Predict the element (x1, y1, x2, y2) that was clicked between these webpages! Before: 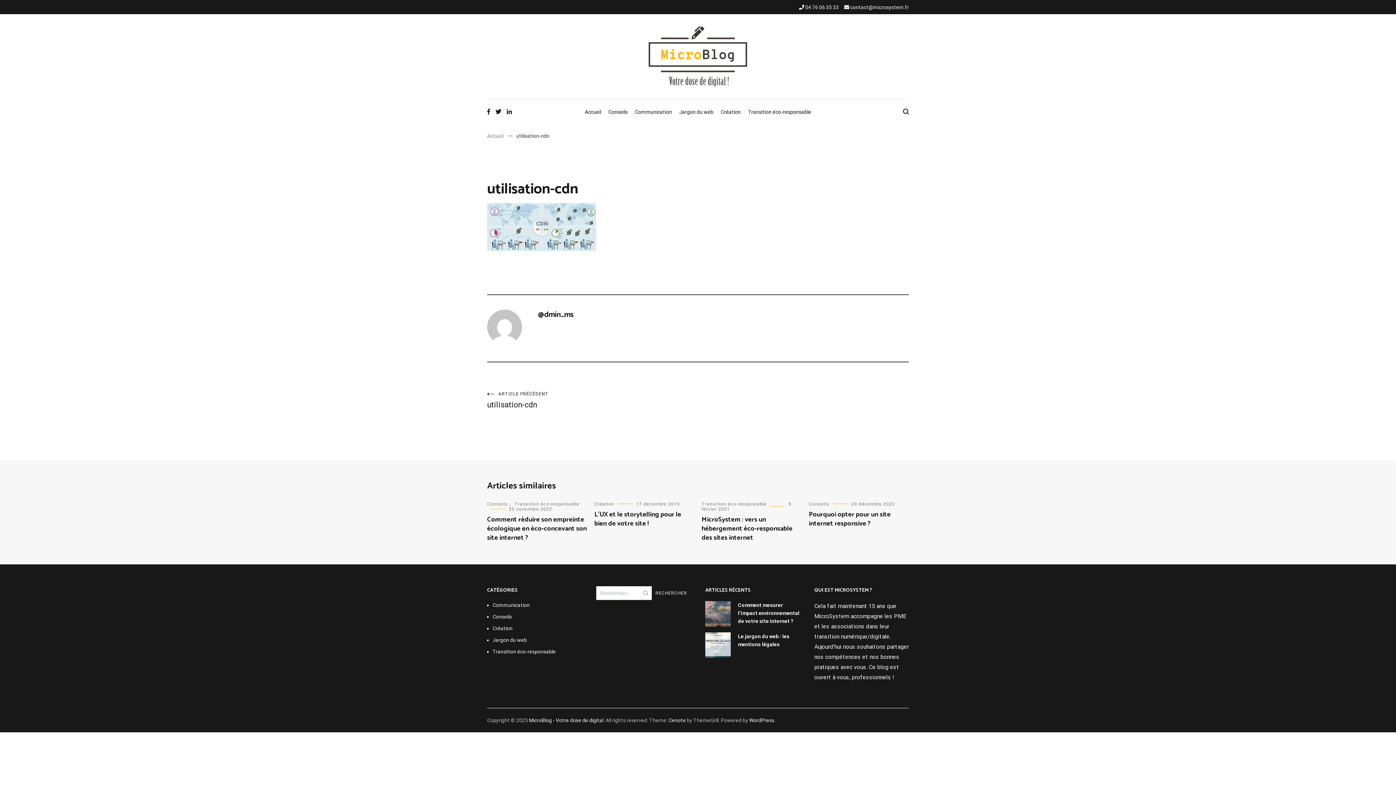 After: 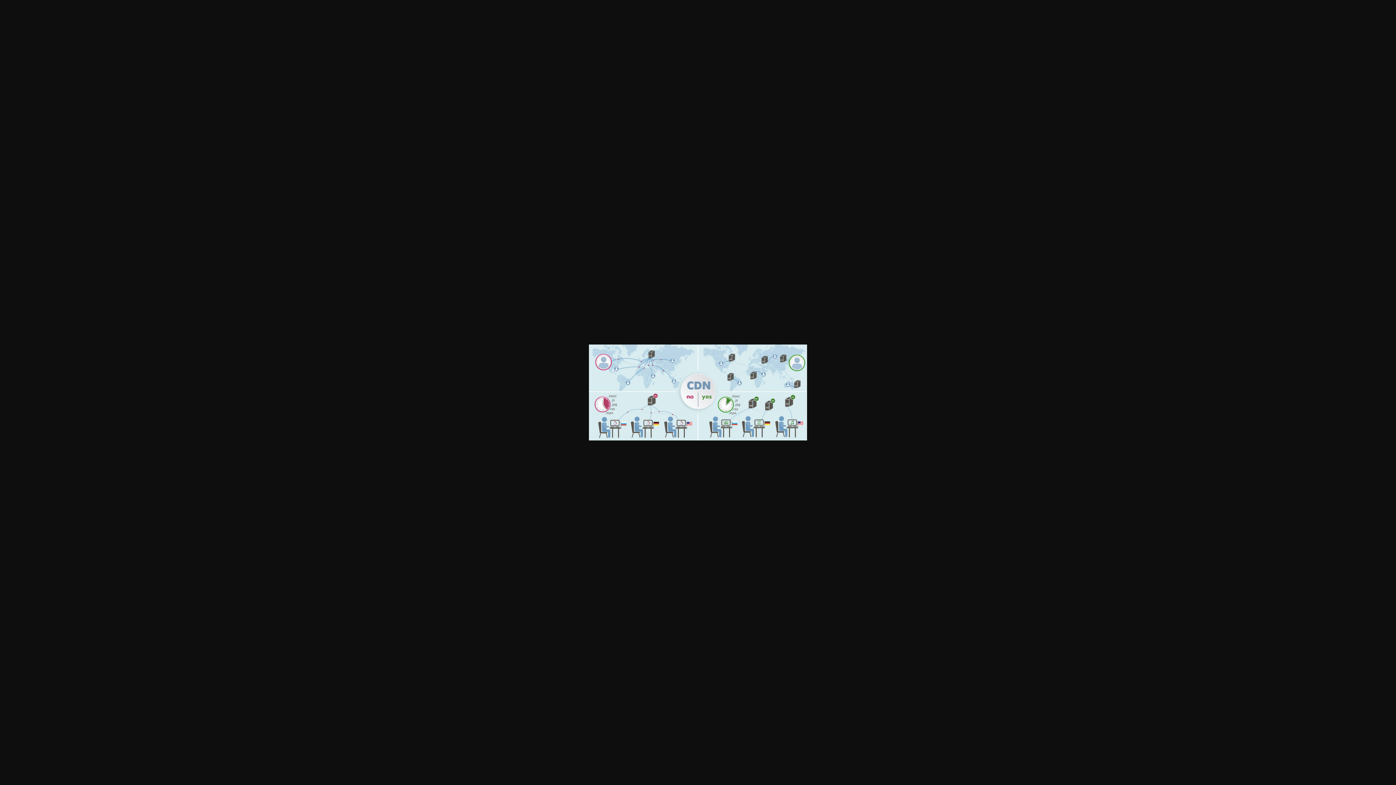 Action: bbox: (487, 245, 596, 252)